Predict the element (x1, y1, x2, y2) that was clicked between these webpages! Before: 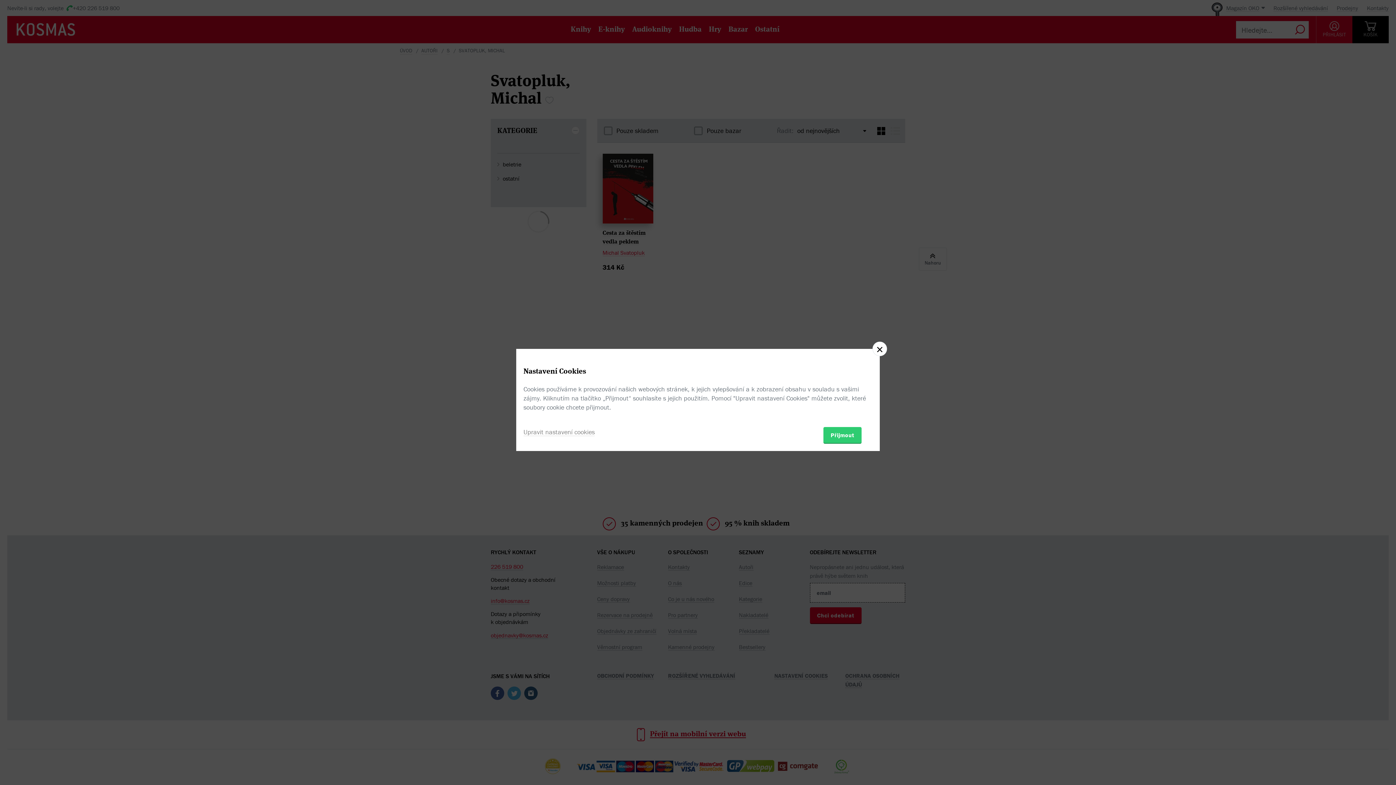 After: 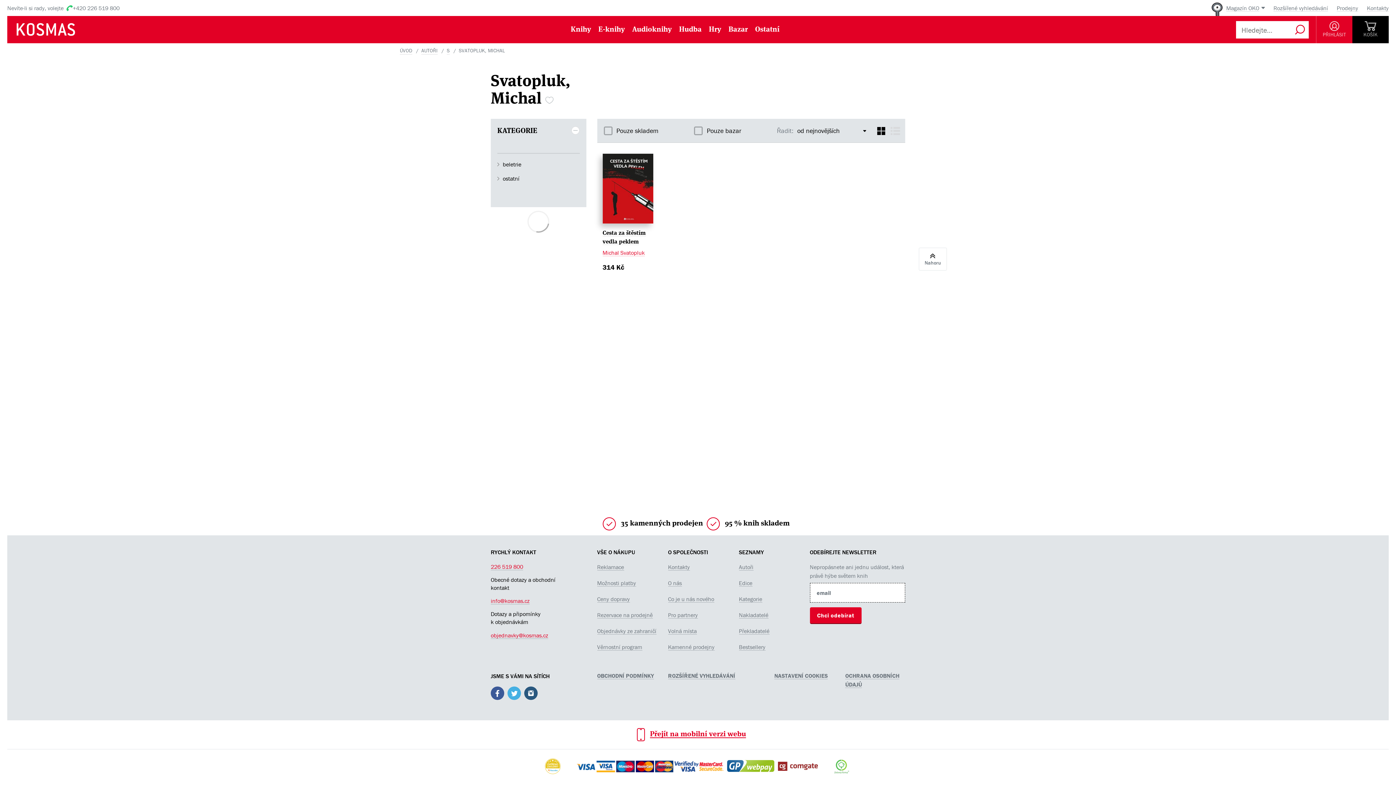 Action: bbox: (872, 341, 887, 356)